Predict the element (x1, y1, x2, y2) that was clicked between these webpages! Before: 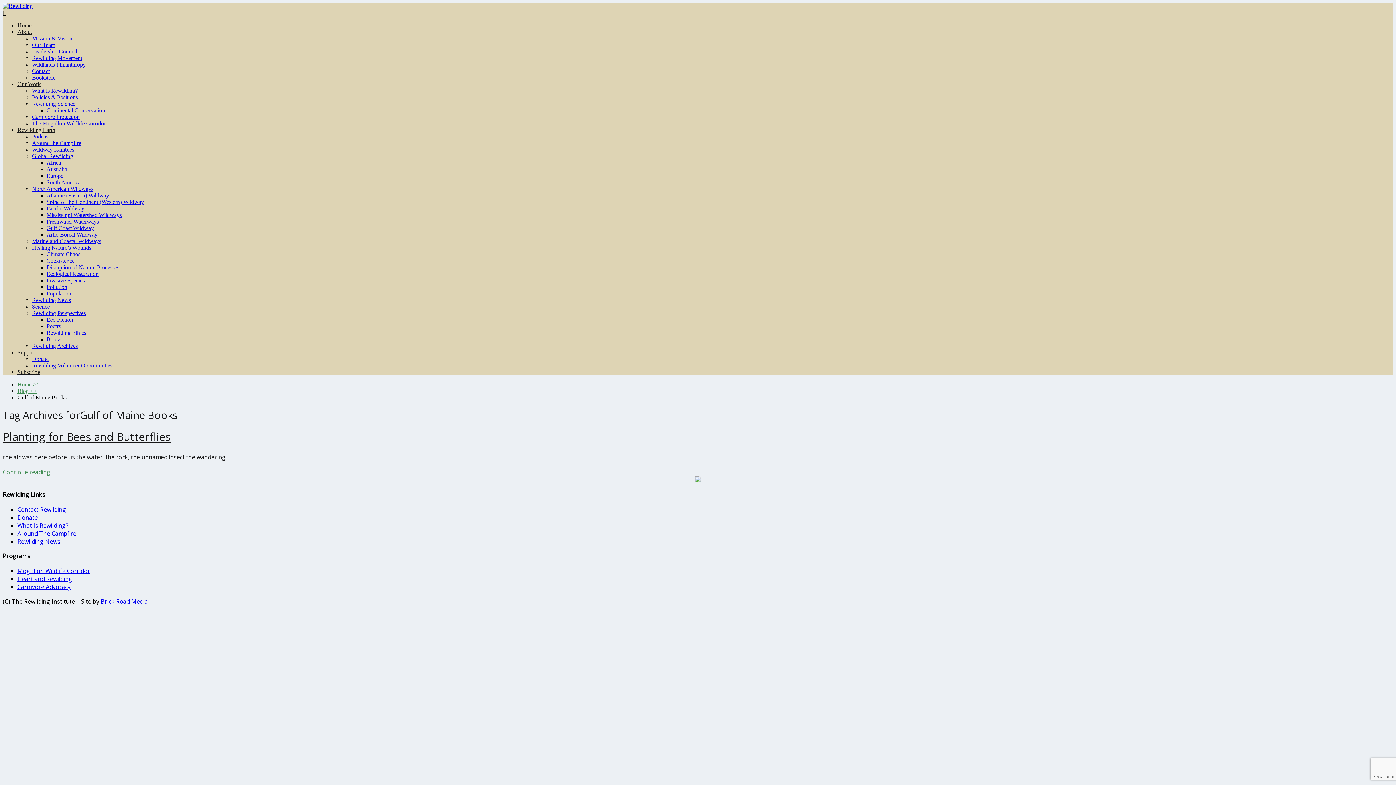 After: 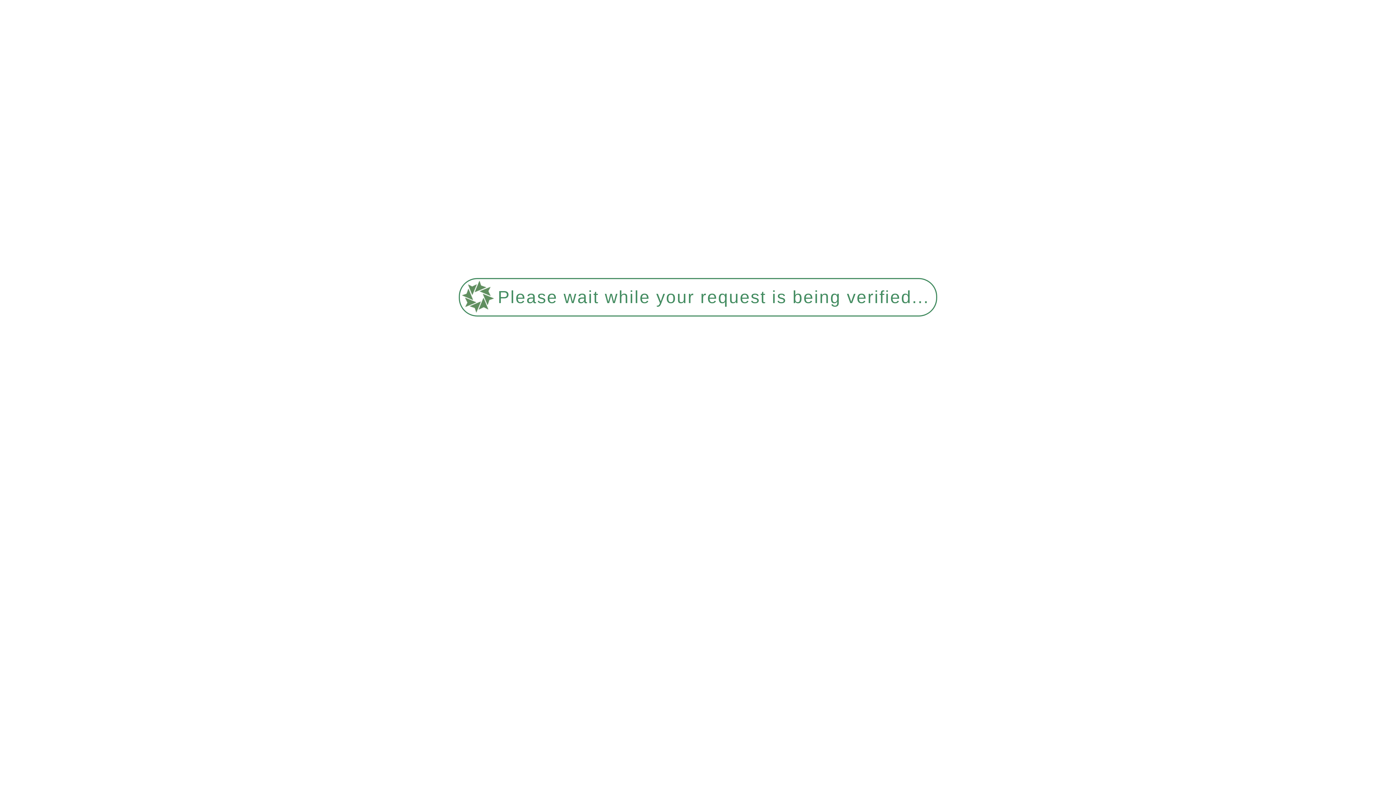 Action: label: Bookstore bbox: (32, 74, 55, 80)